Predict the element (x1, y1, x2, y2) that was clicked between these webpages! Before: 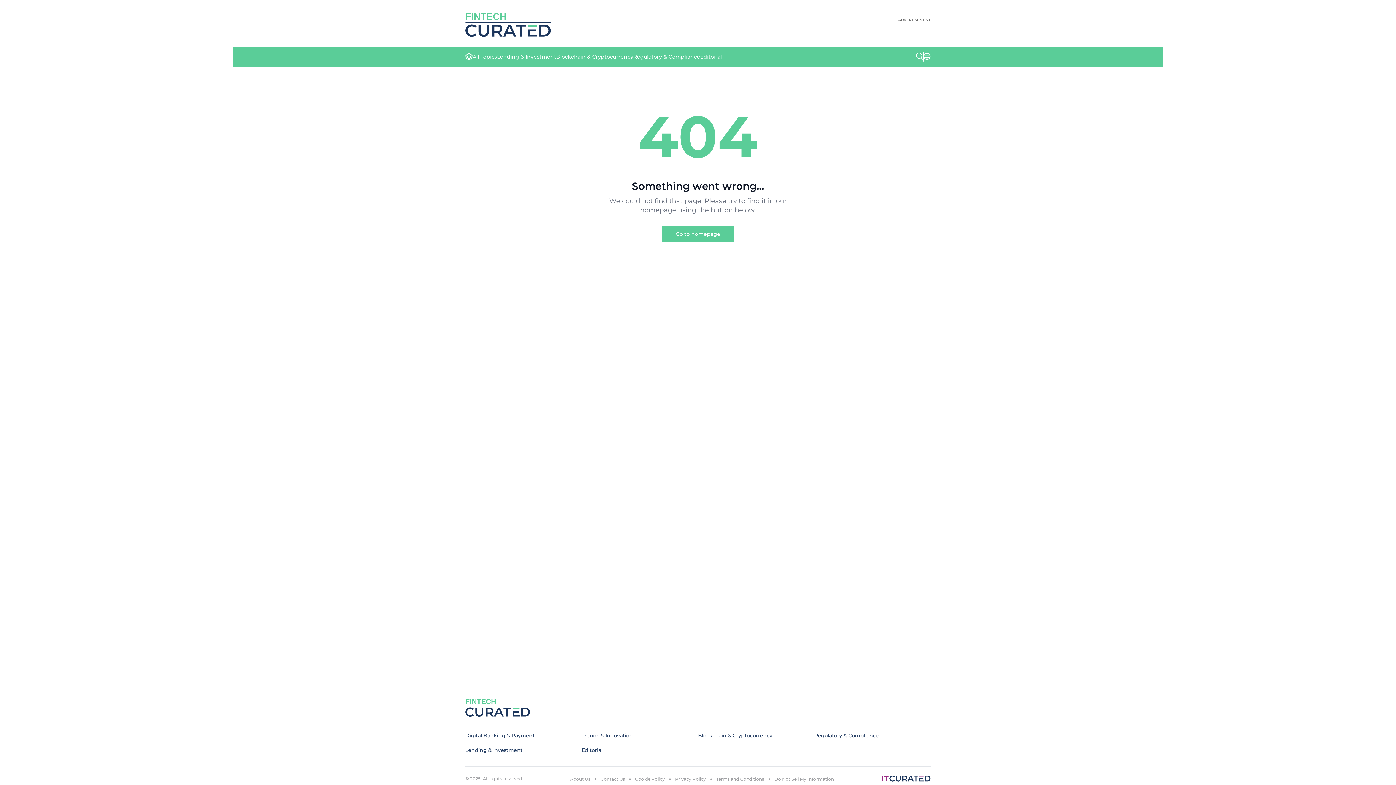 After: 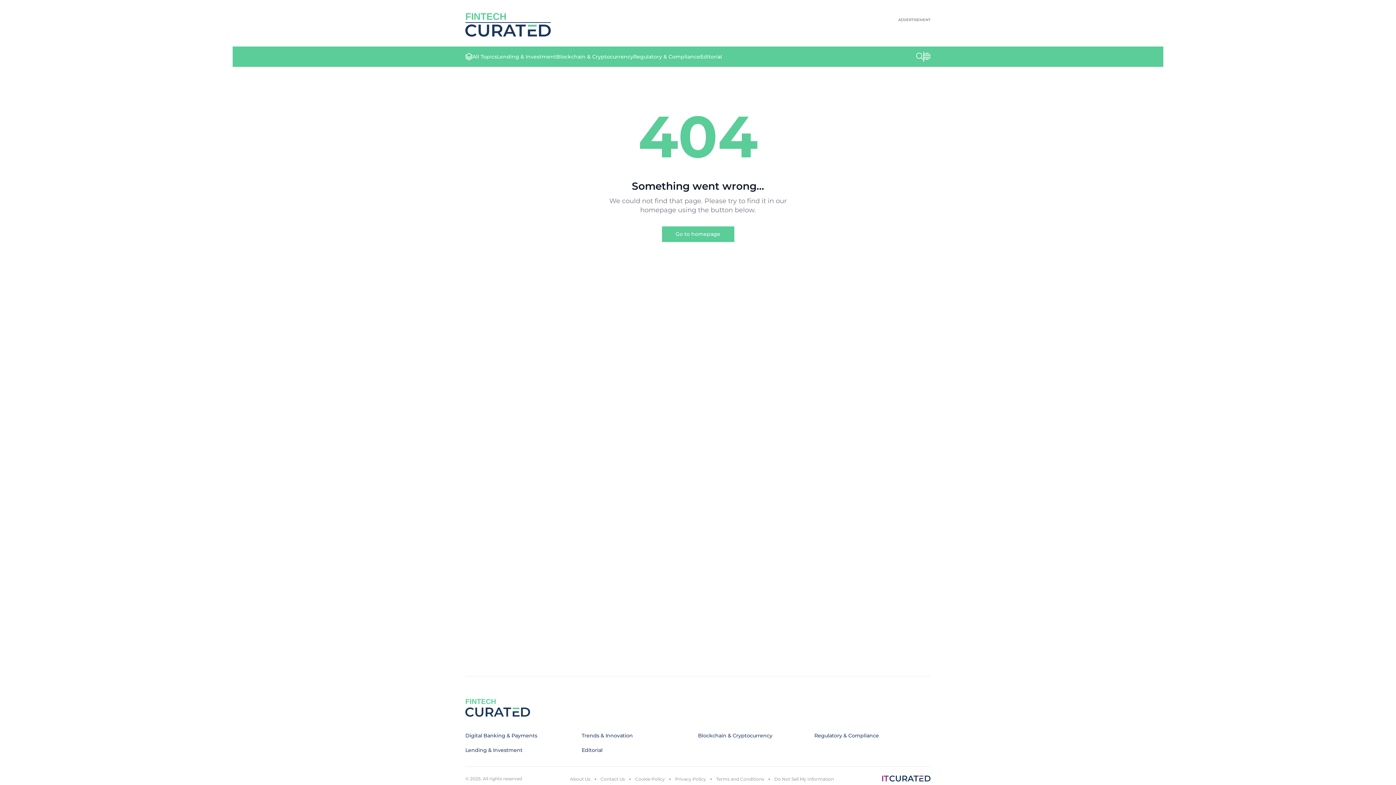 Action: bbox: (882, 776, 930, 782)